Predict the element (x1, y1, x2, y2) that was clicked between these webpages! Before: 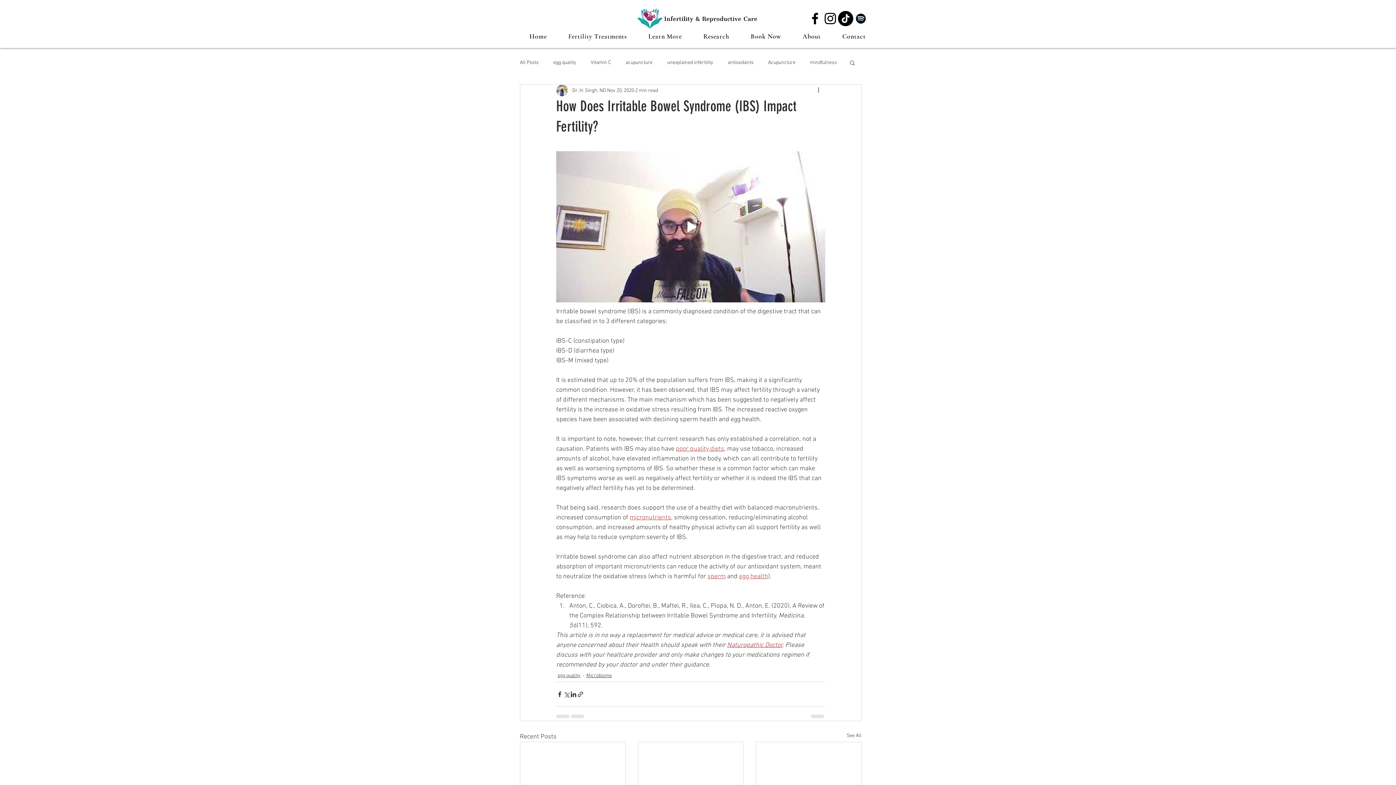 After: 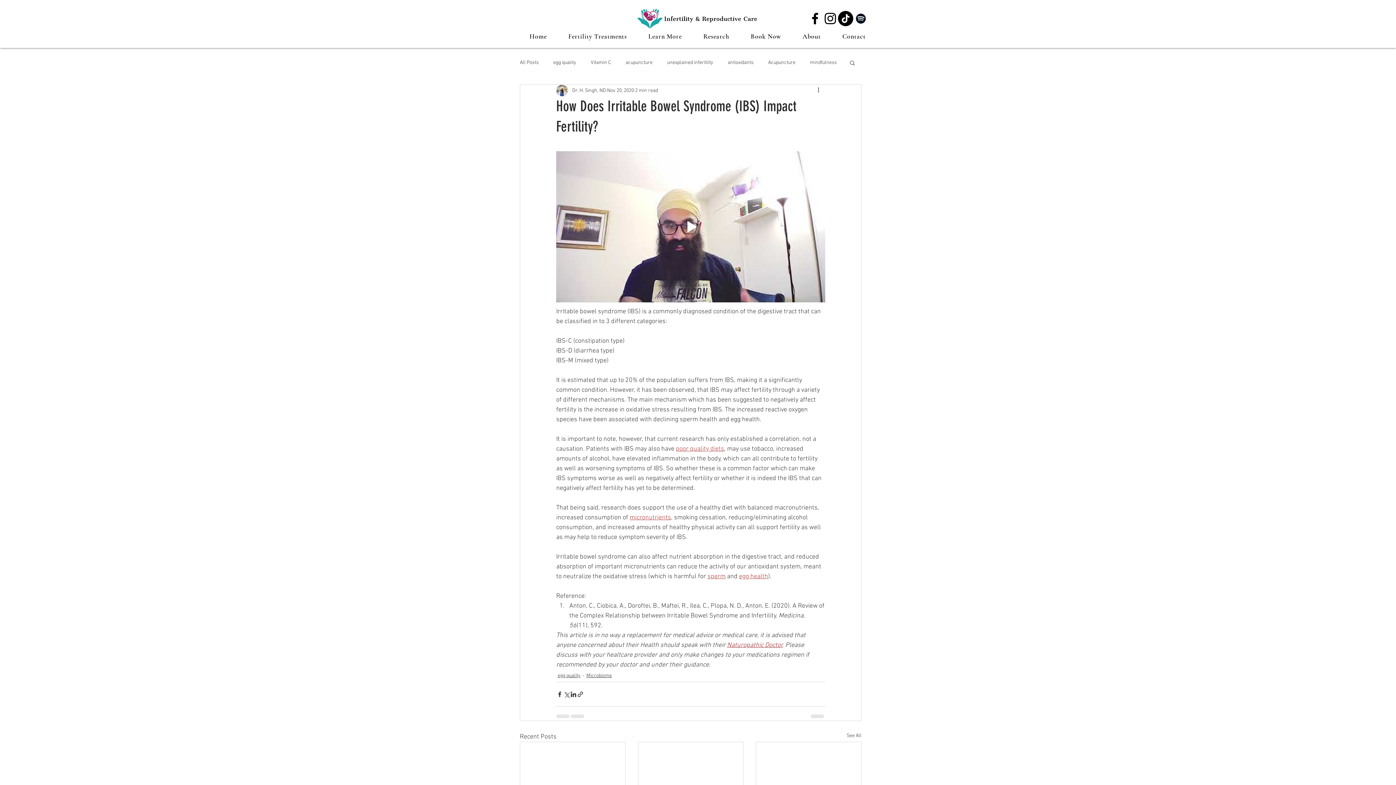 Action: label: TikTok bbox: (838, 10, 853, 26)